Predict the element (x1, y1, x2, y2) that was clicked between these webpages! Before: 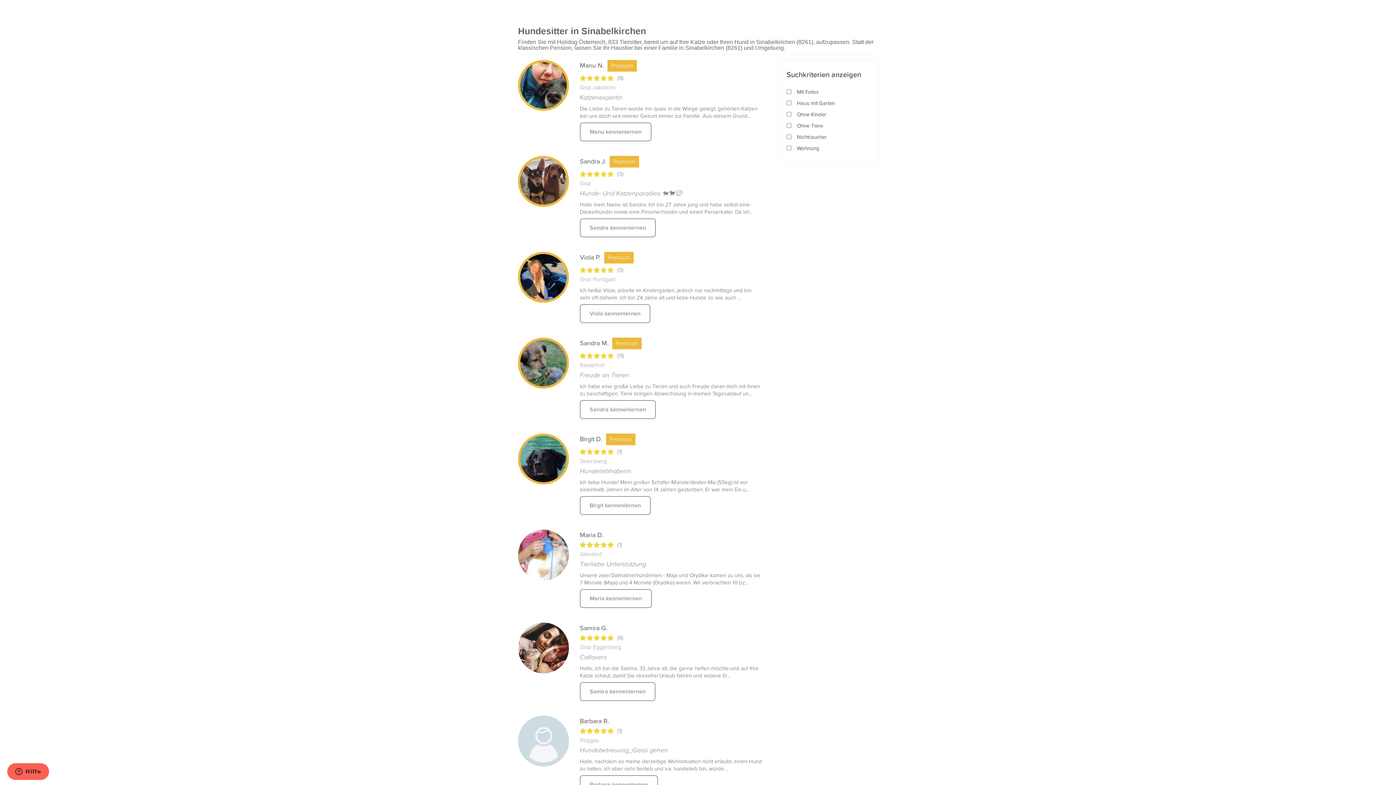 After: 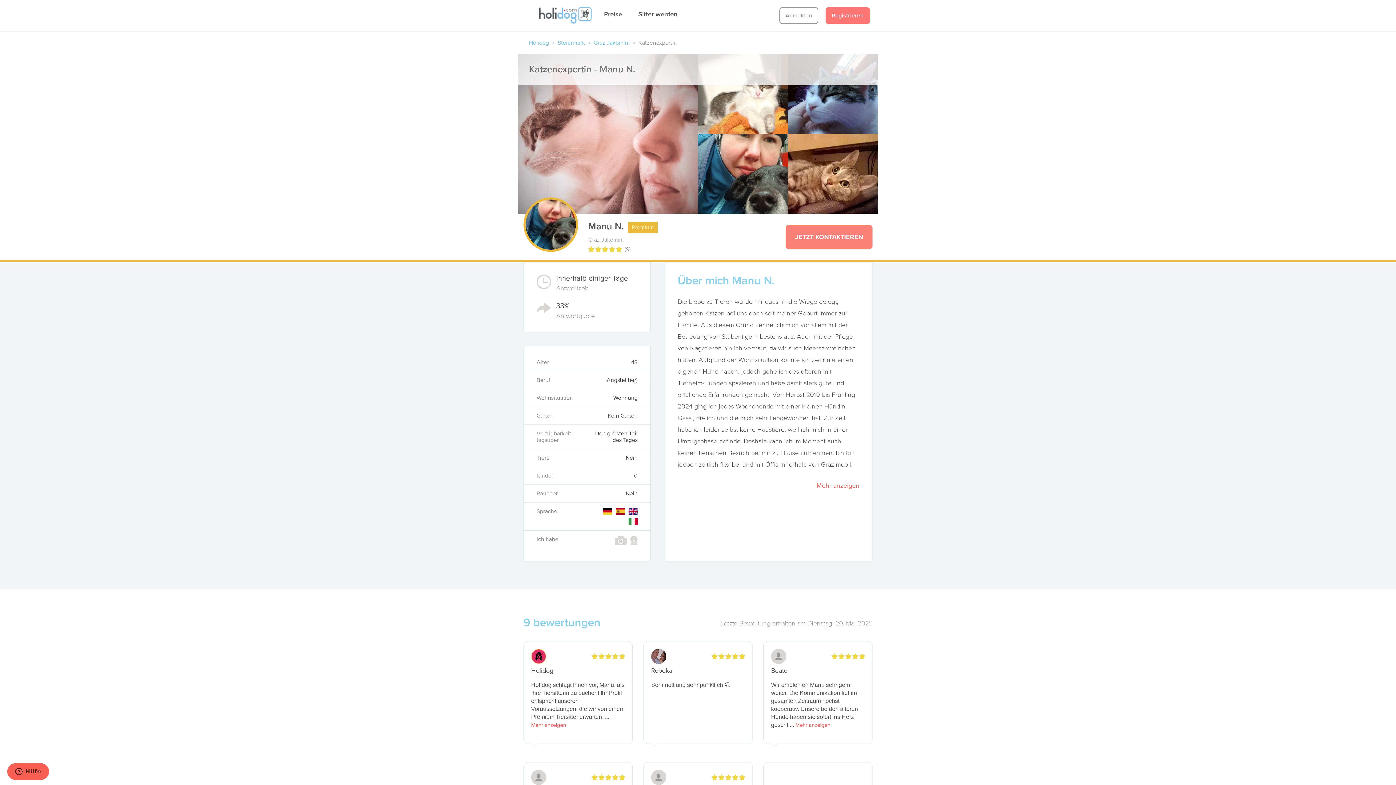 Action: bbox: (580, 62, 604, 71) label: Manu N.